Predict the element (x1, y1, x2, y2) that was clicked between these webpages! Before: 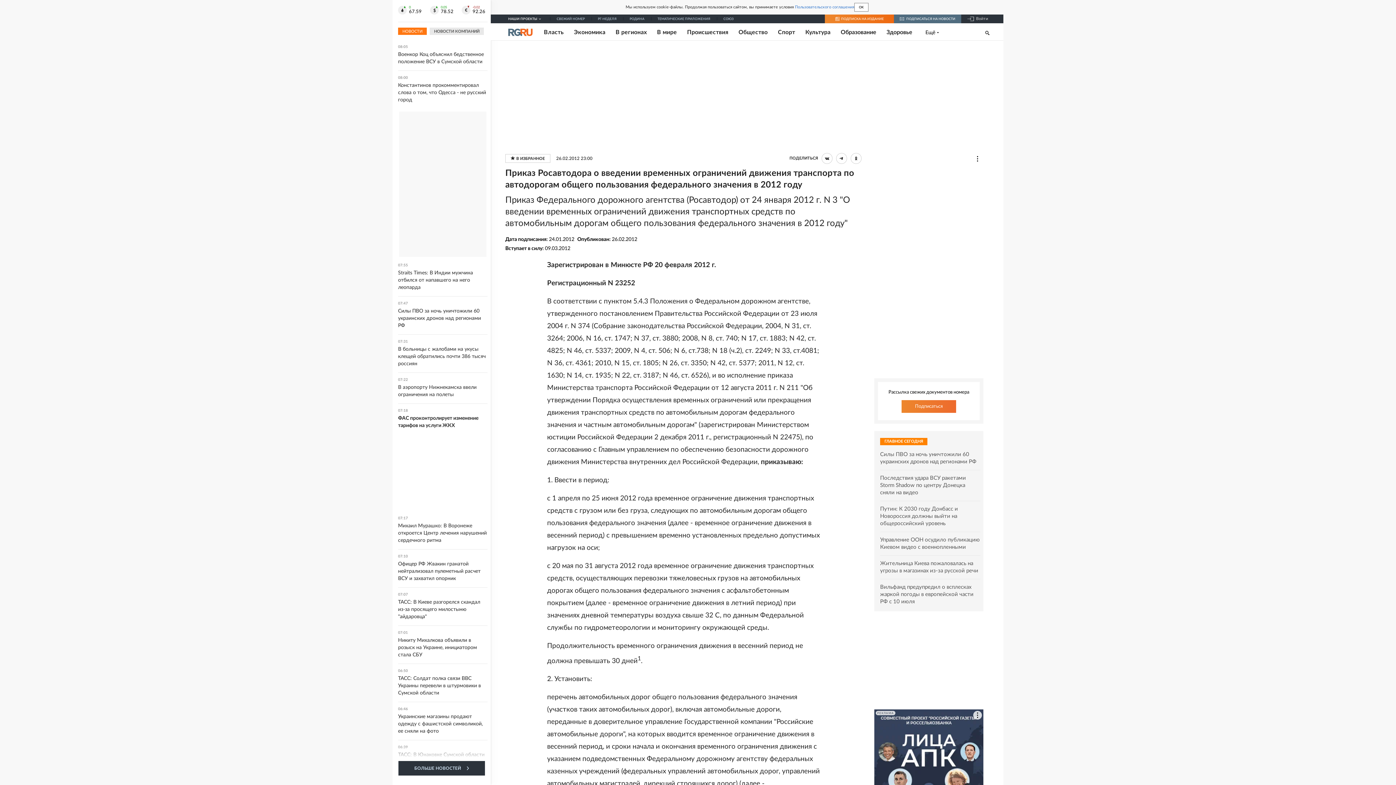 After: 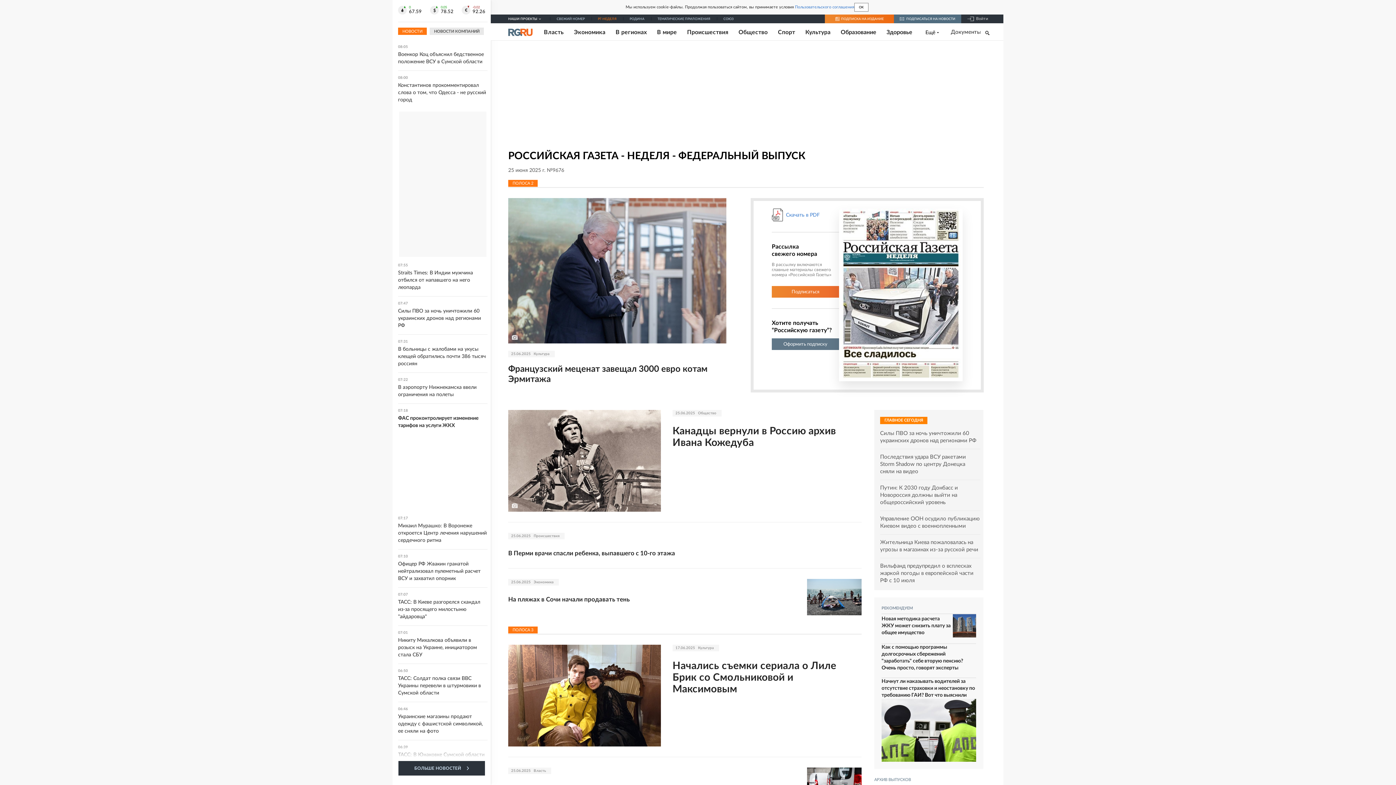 Action: bbox: (598, 17, 616, 20) label: РГ-НЕДЕЛЯ